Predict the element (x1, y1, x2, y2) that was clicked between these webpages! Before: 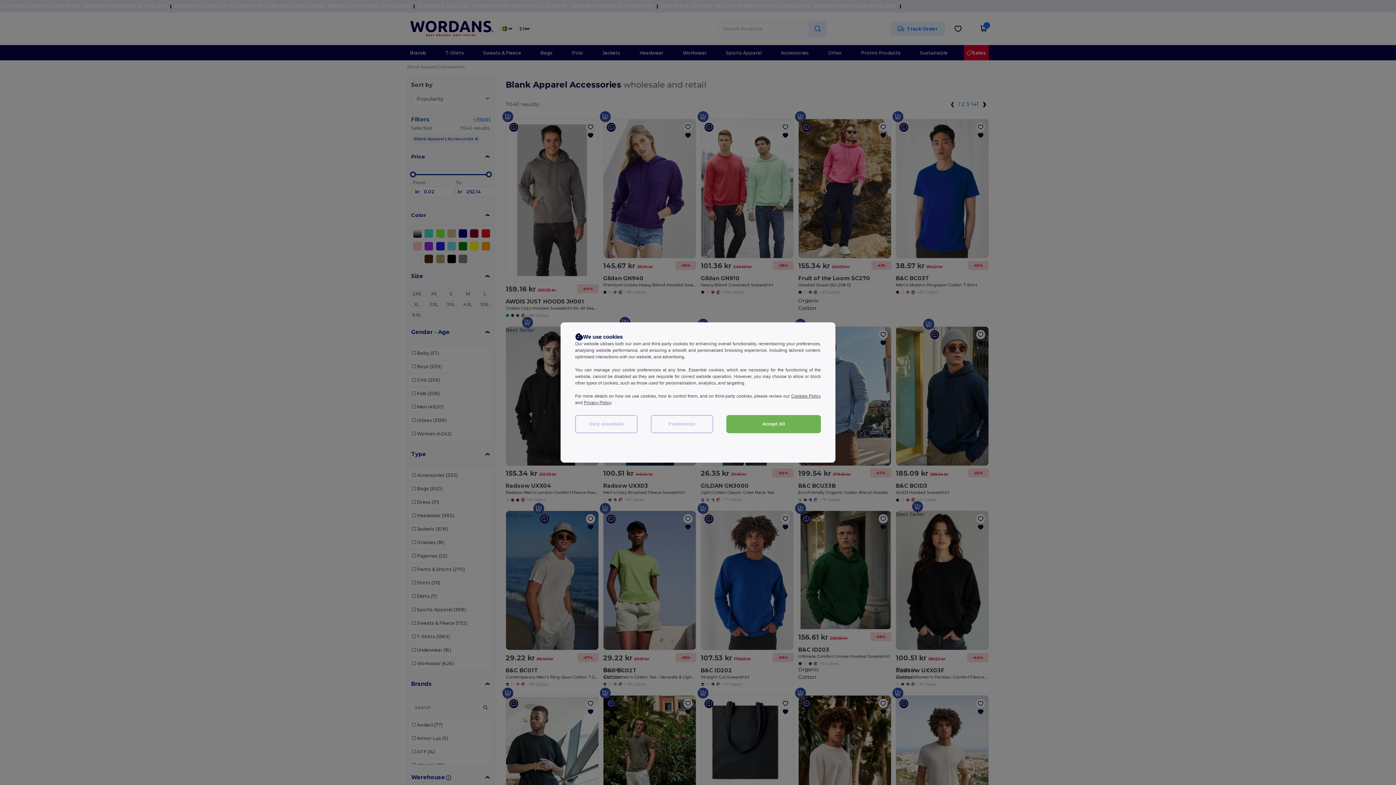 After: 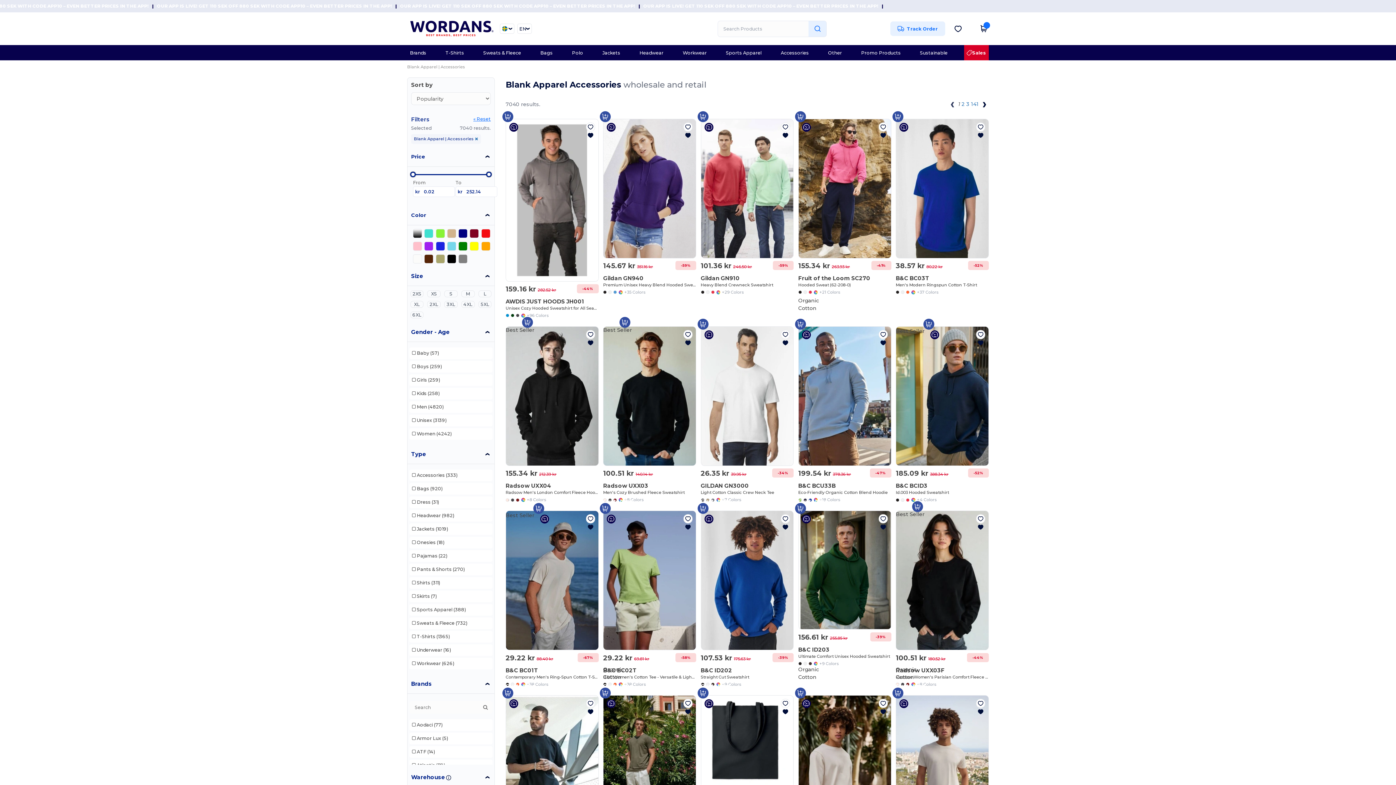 Action: label: Accept All bbox: (726, 415, 821, 433)